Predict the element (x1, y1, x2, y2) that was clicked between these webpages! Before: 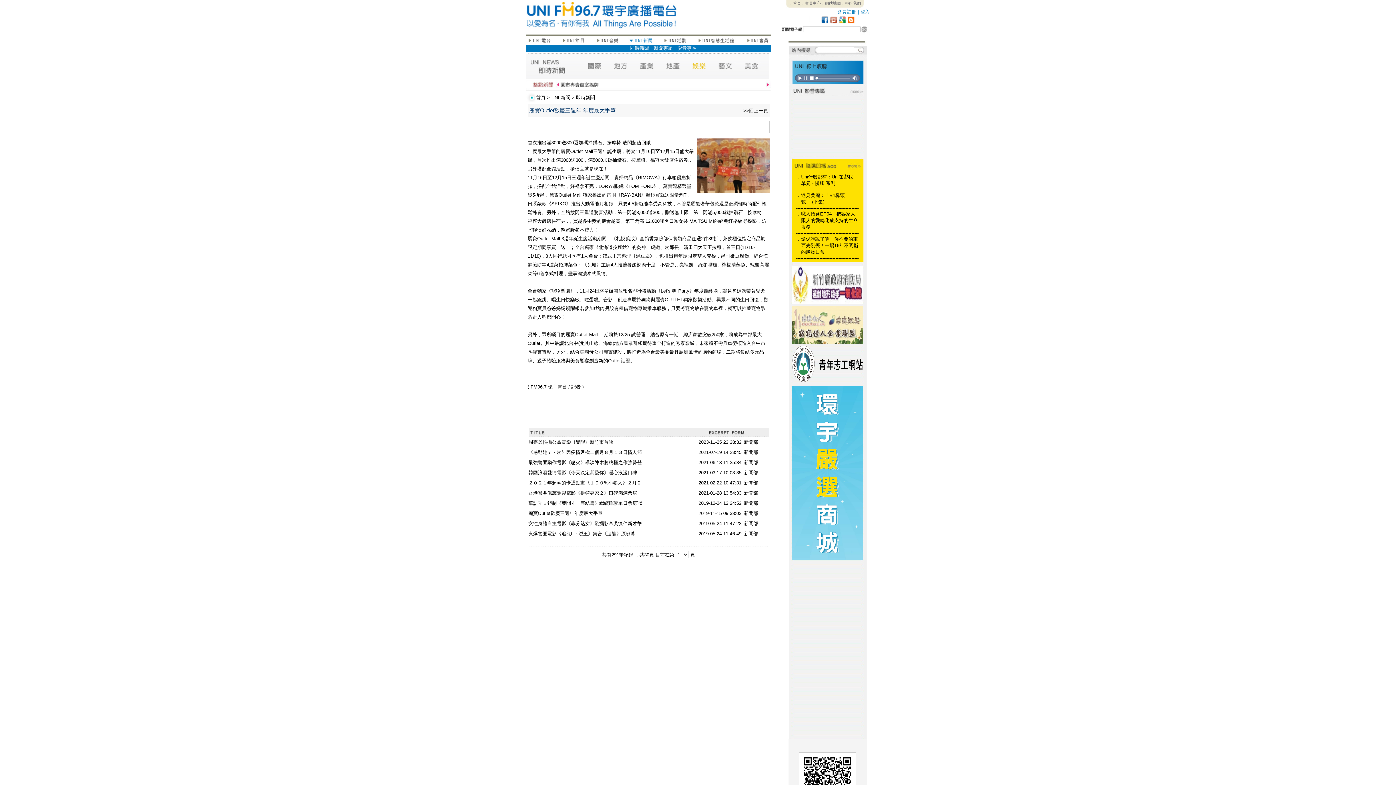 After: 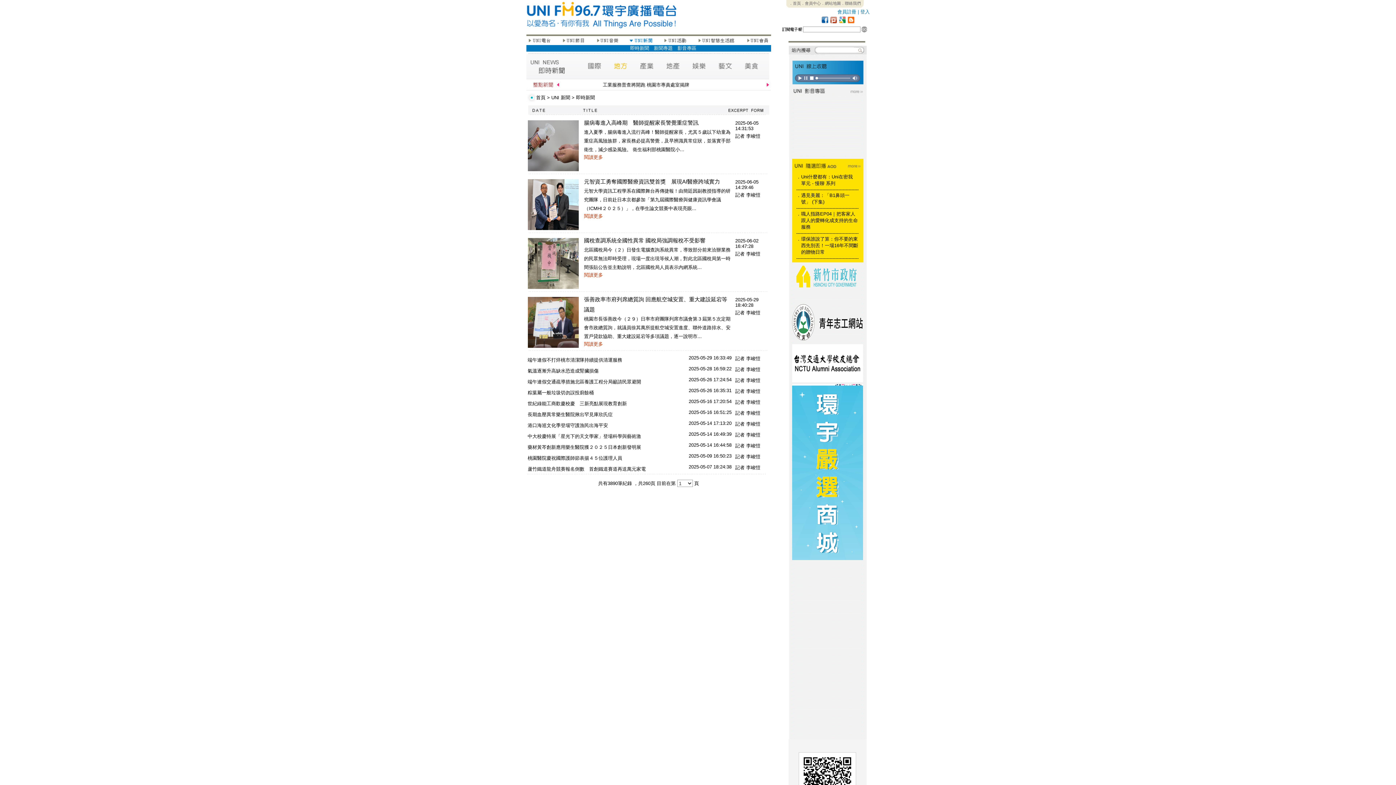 Action: label: UNI 新聞 bbox: (551, 94, 570, 100)